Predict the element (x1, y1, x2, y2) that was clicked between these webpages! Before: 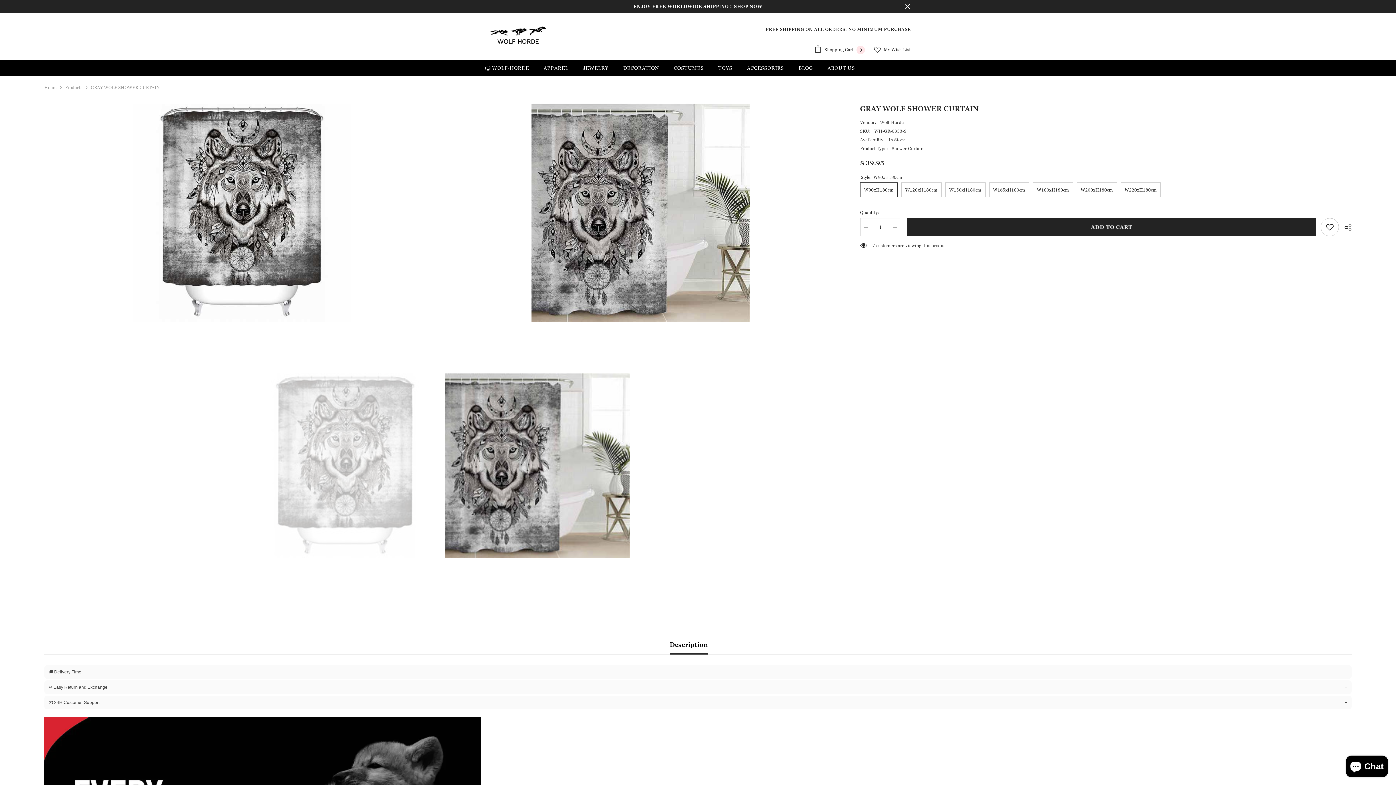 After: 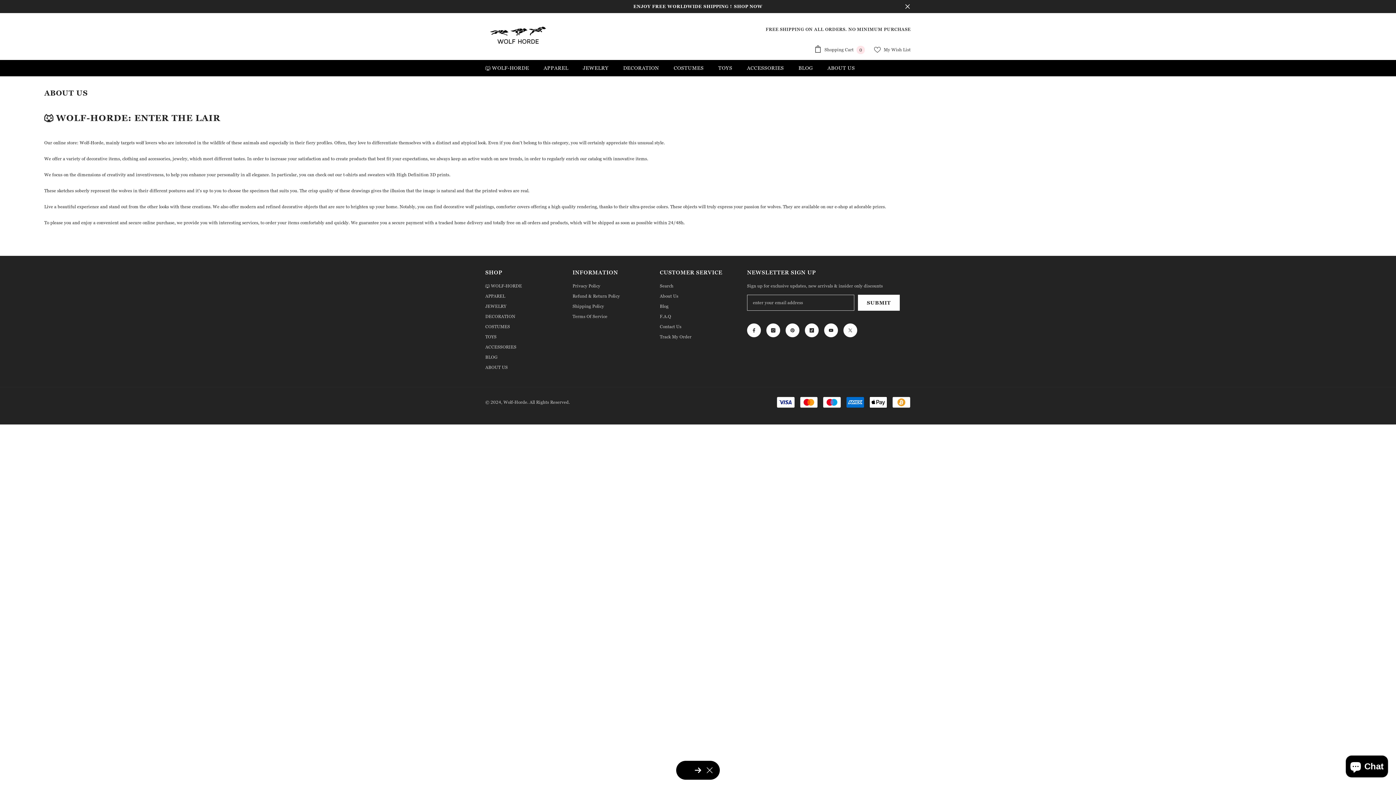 Action: bbox: (820, 64, 862, 76) label: ABOUT US